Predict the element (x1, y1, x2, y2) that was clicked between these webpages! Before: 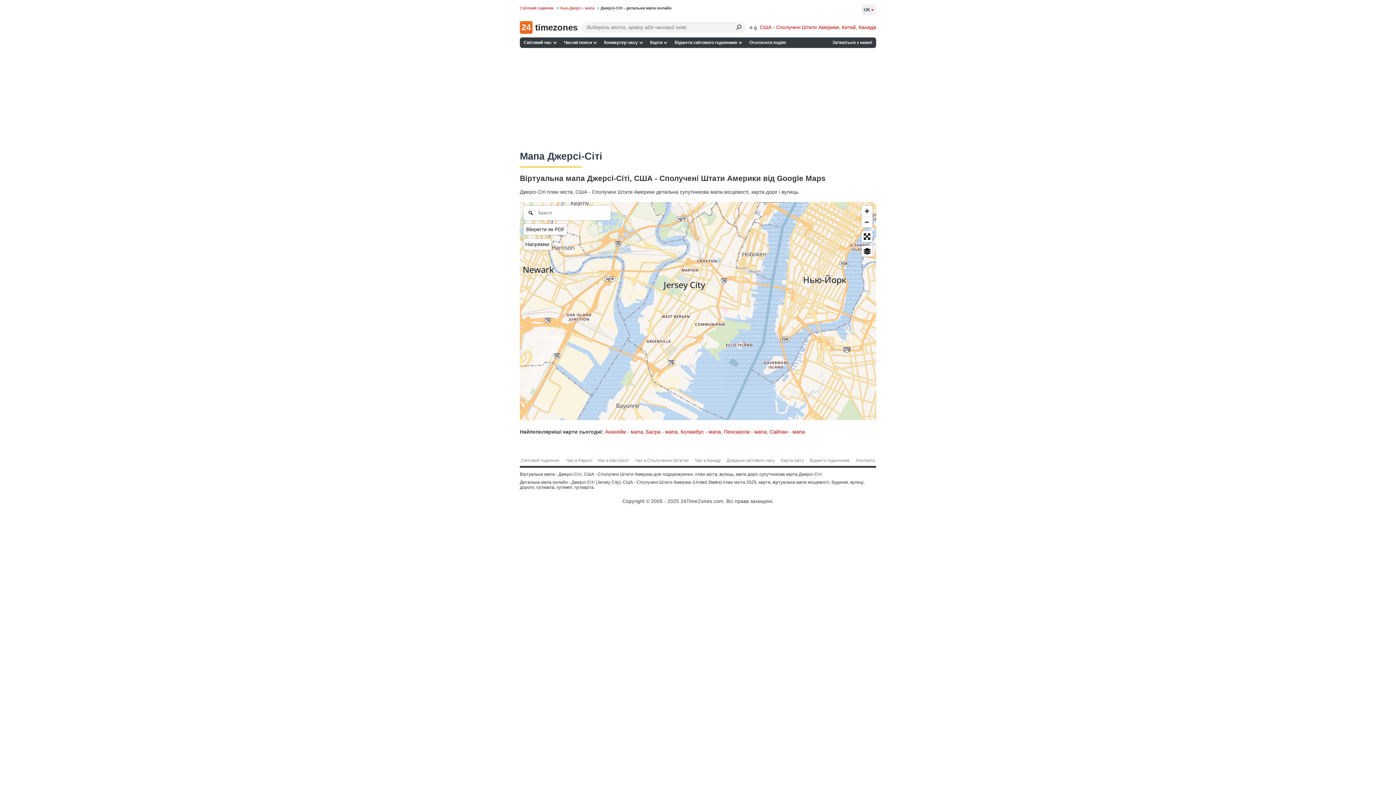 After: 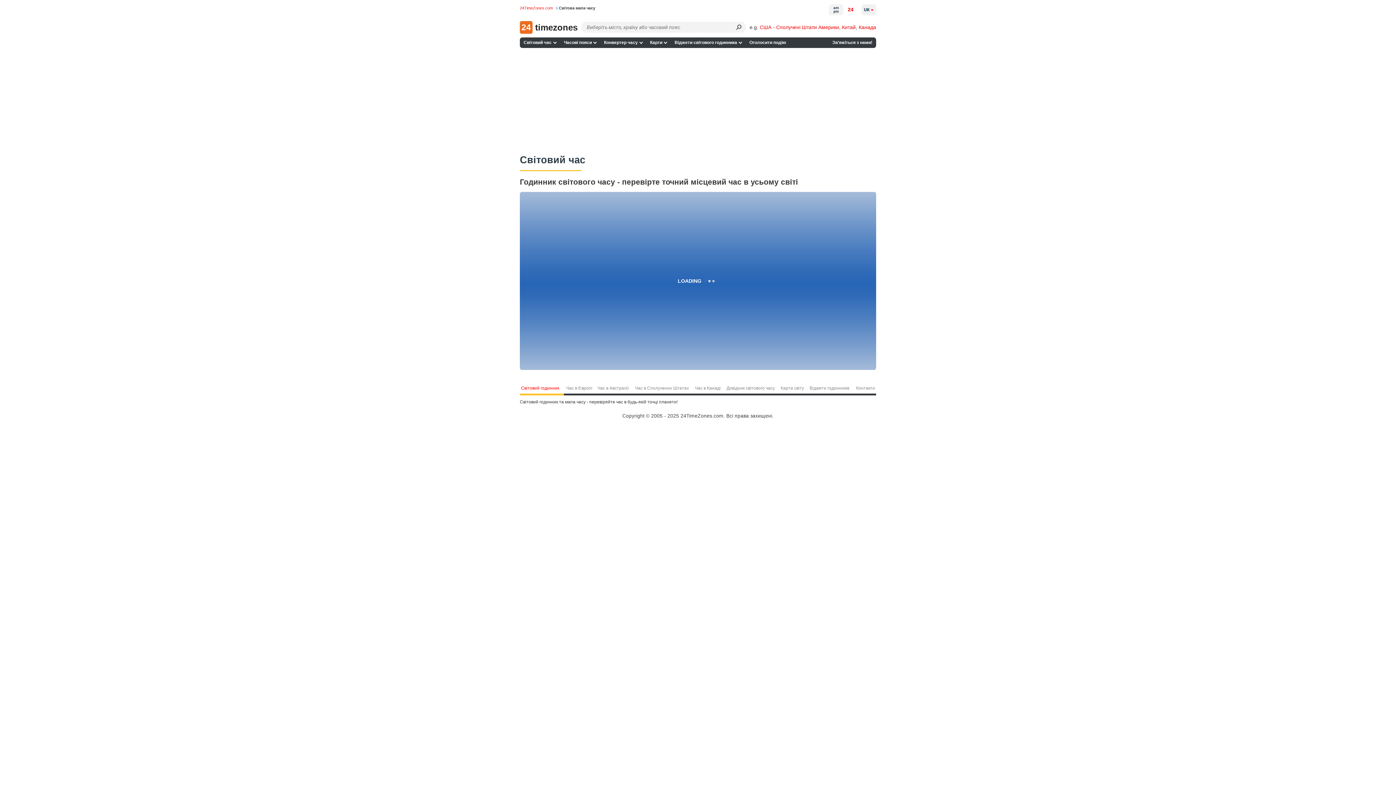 Action: bbox: (520, 455, 564, 467) label: Світовий годинник